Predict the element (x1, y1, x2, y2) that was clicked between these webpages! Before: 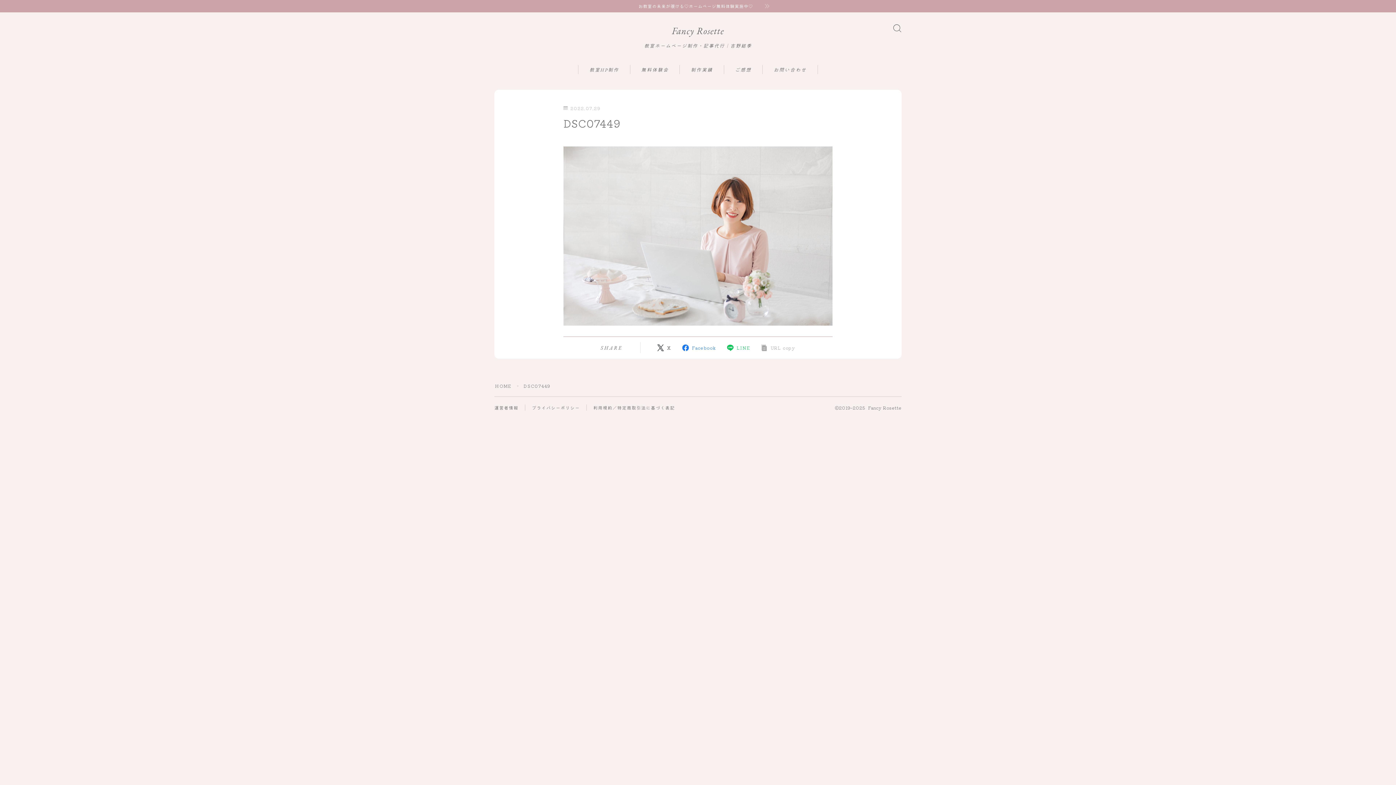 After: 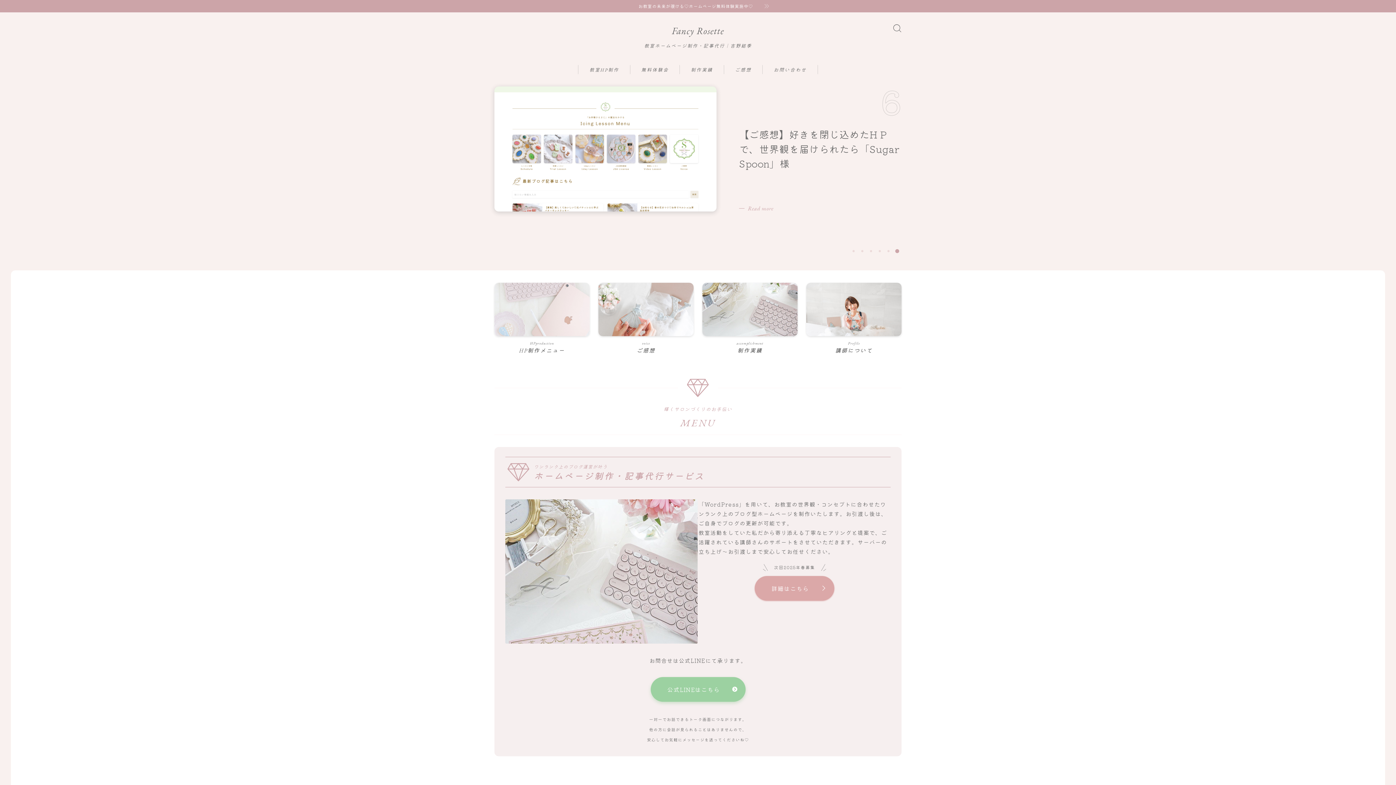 Action: bbox: (644, 25, 752, 35) label: Fancy Rosette